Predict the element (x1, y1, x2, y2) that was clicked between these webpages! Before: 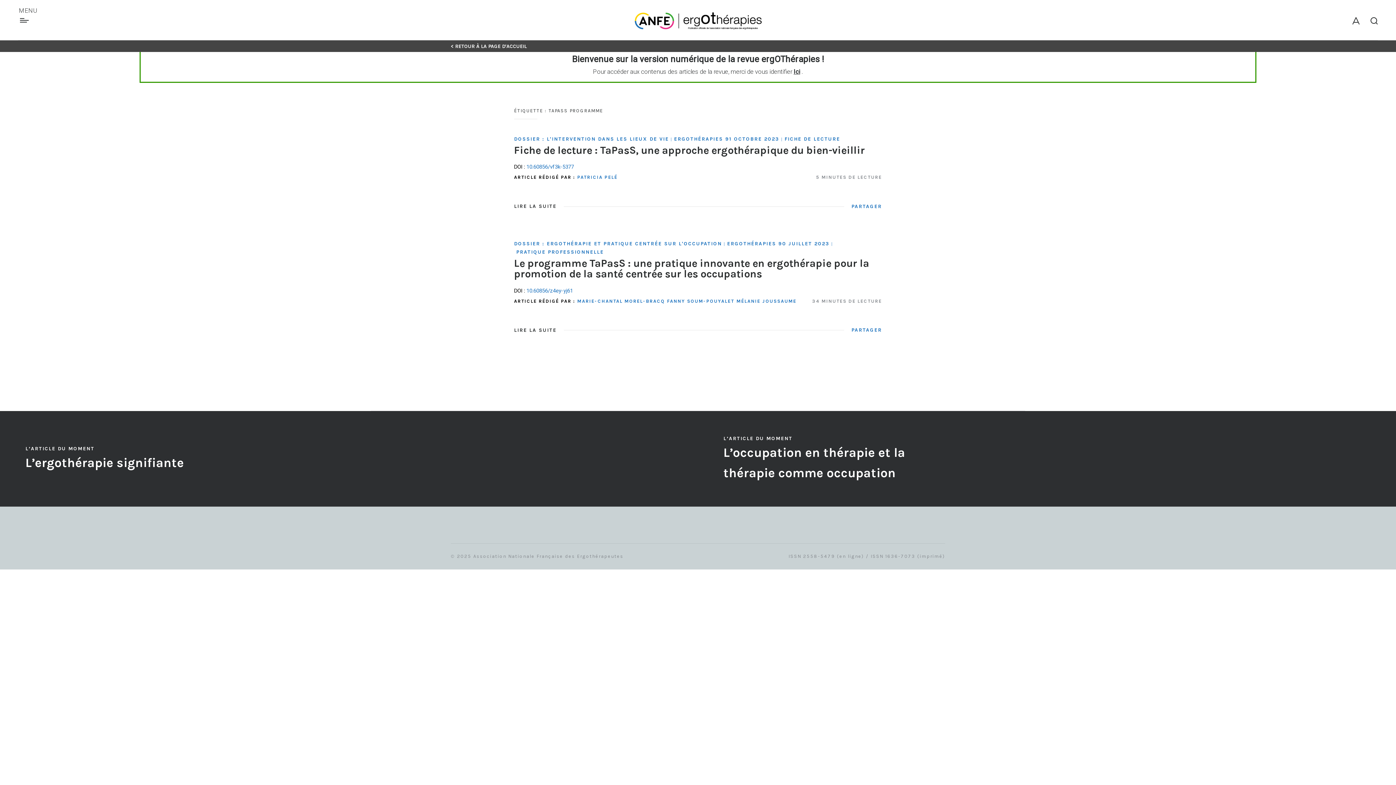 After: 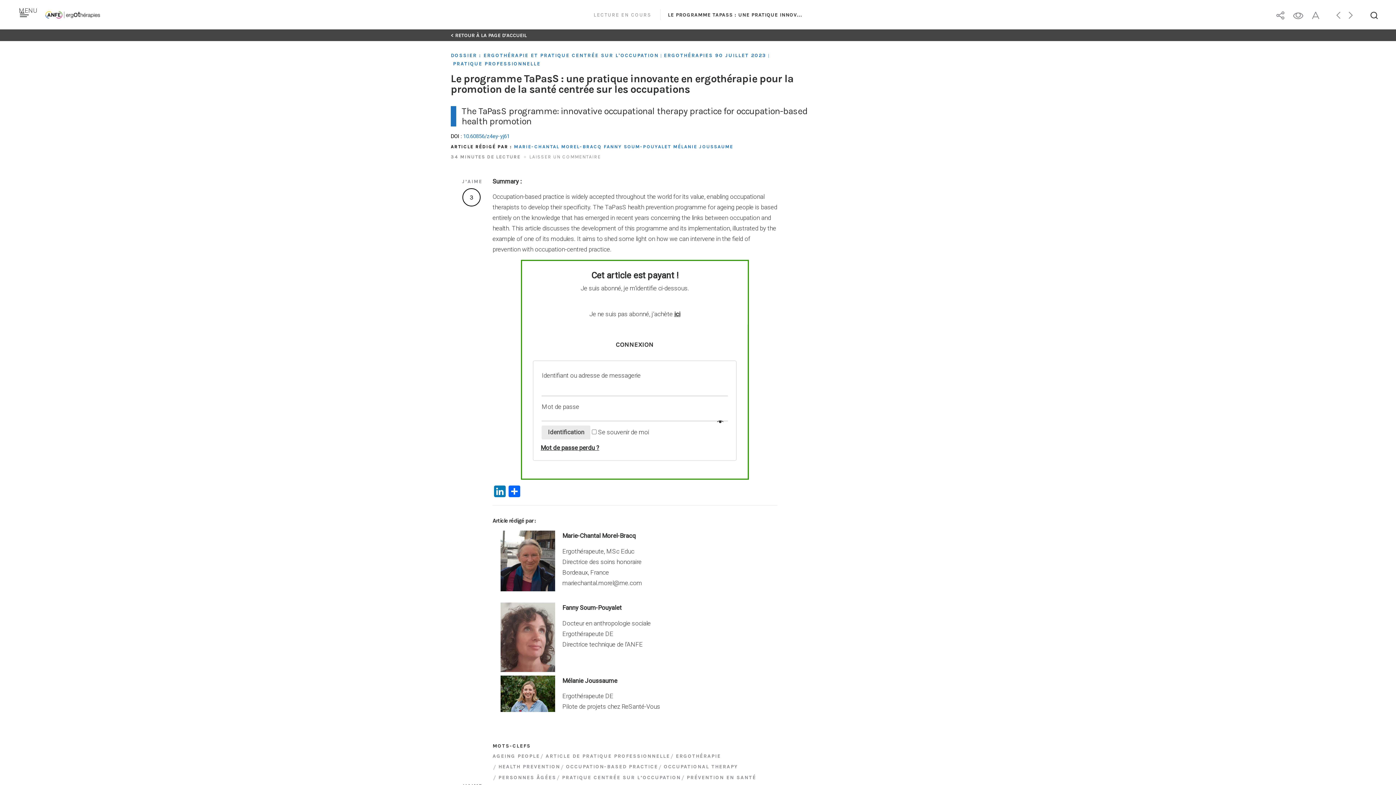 Action: label: Le programme TaPasS : une pratique innovante en ergothérapie pour la promotion de la santé centrée sur les occupations bbox: (514, 257, 869, 280)